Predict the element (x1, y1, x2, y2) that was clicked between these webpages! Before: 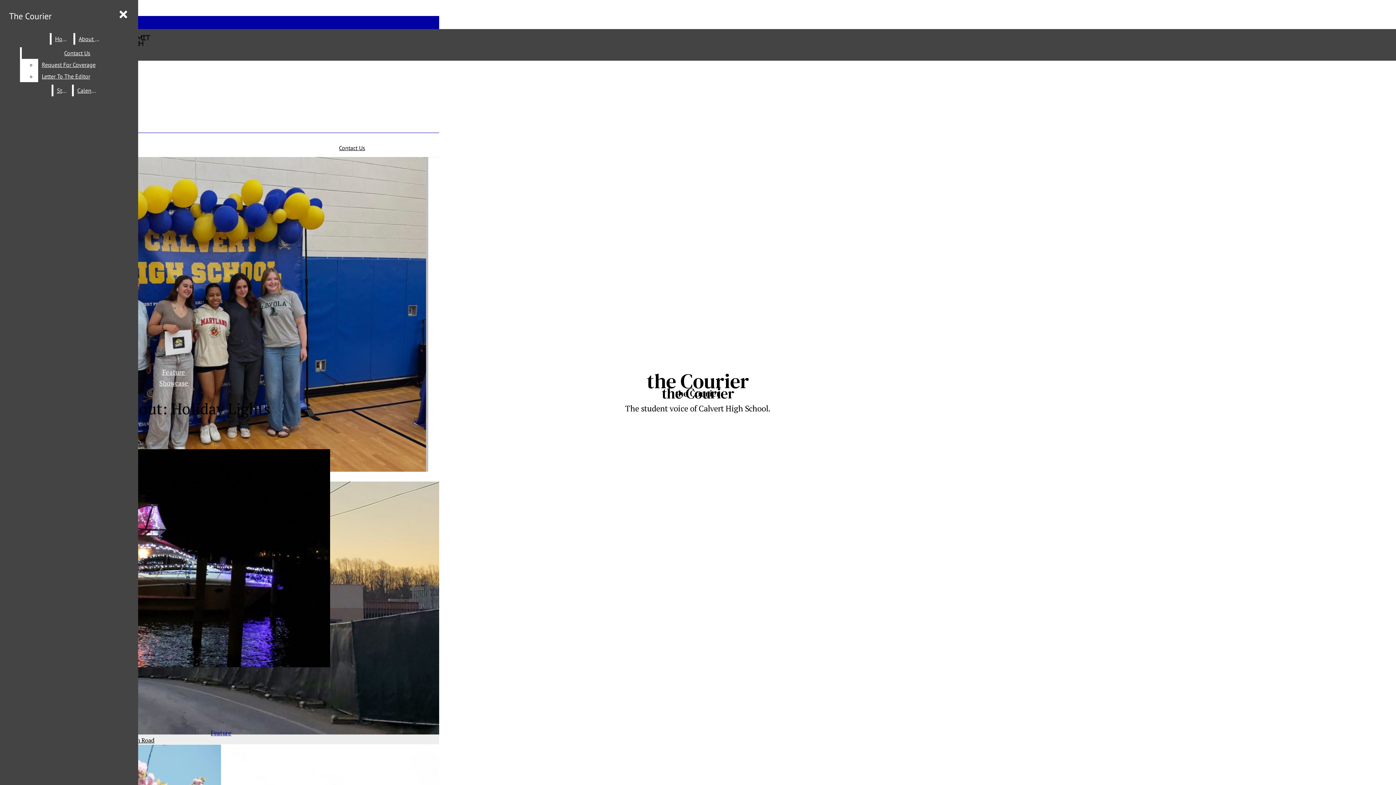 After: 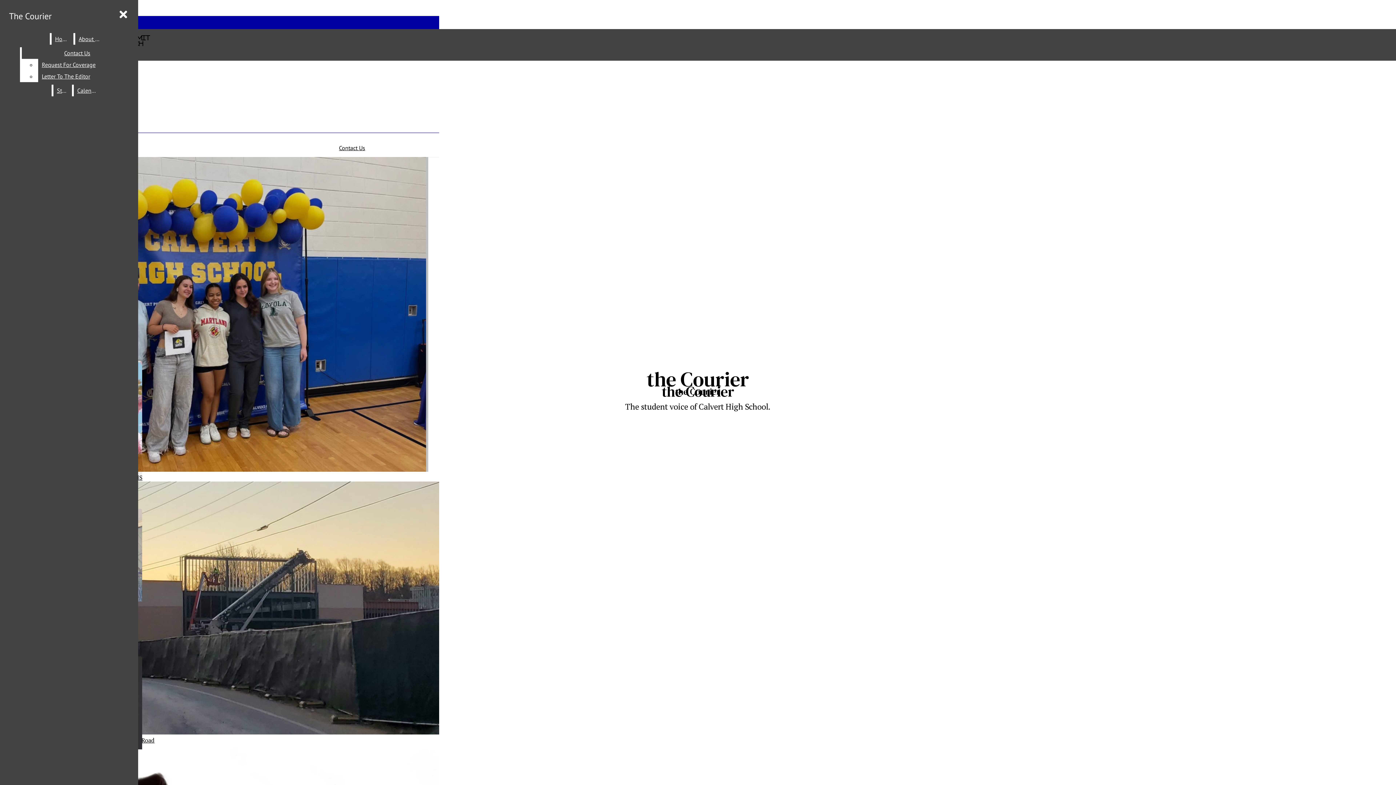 Action: label: Feature bbox: (210, 729, 231, 737)